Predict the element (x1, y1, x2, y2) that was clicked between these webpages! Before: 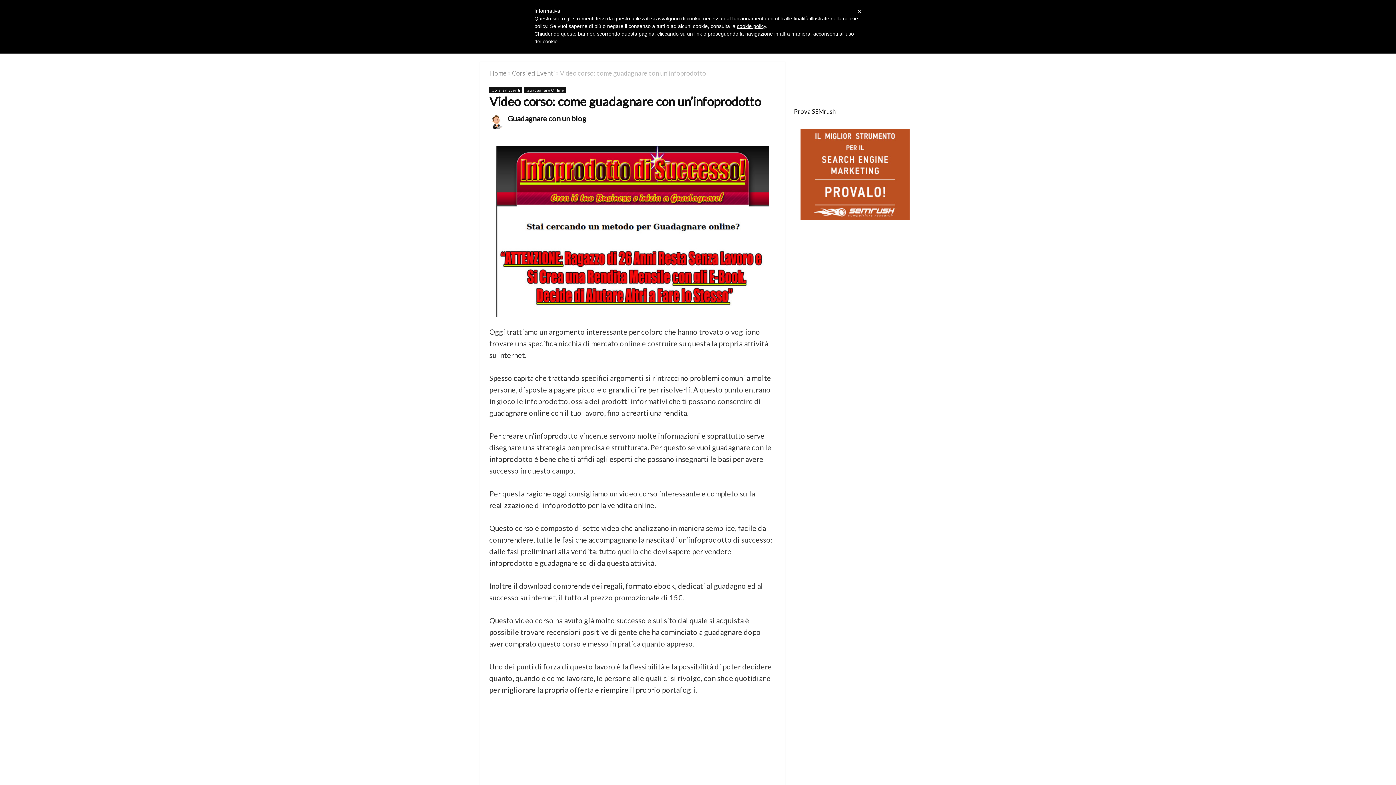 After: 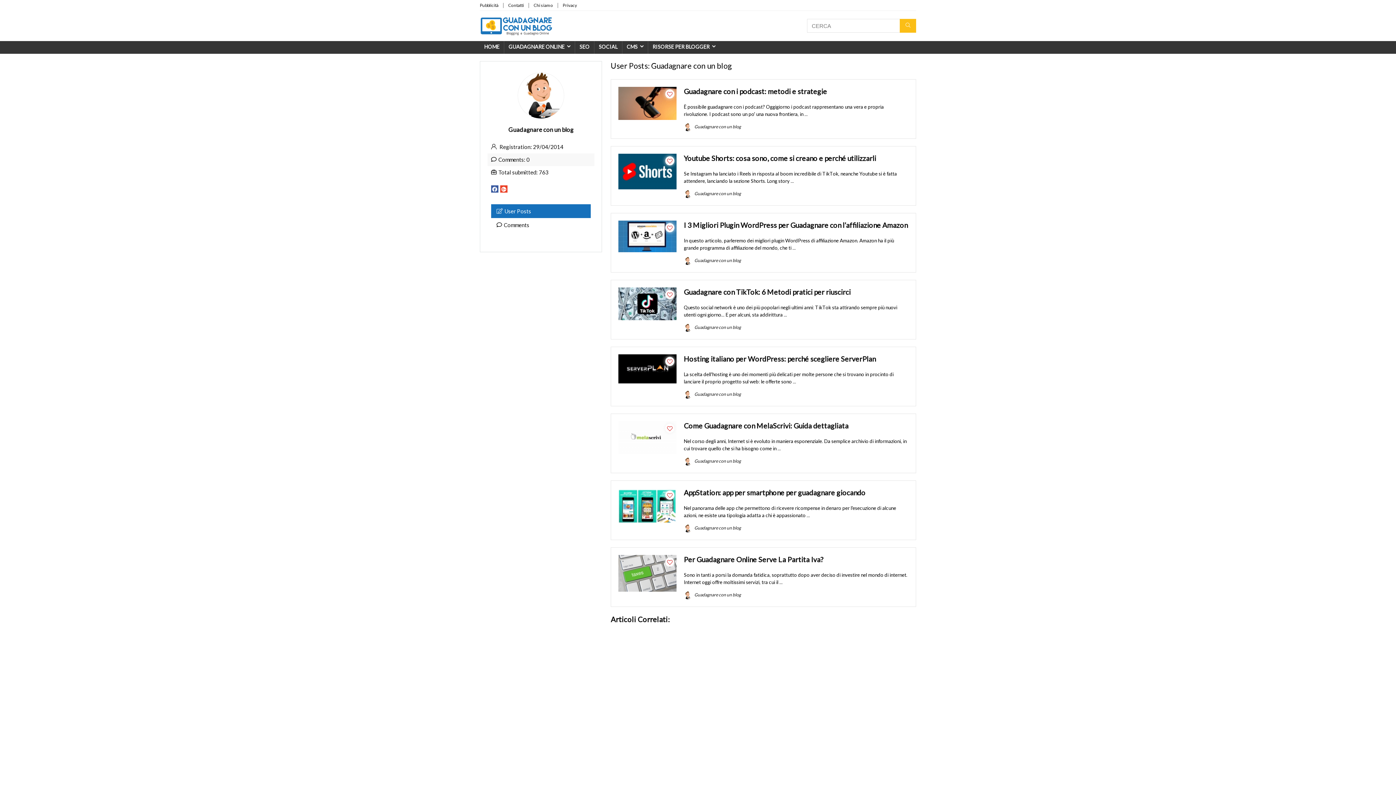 Action: label: Guadagnare con un blog bbox: (507, 114, 586, 122)